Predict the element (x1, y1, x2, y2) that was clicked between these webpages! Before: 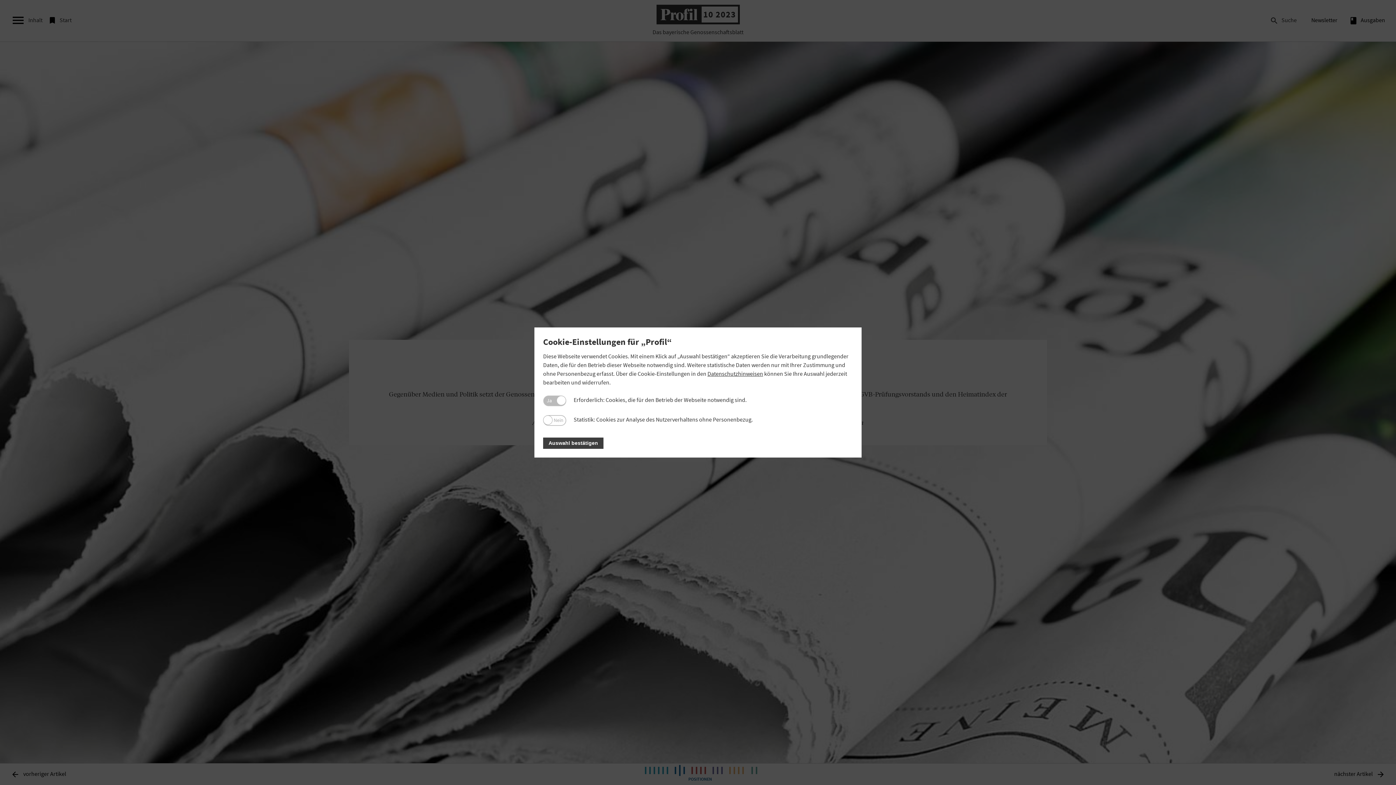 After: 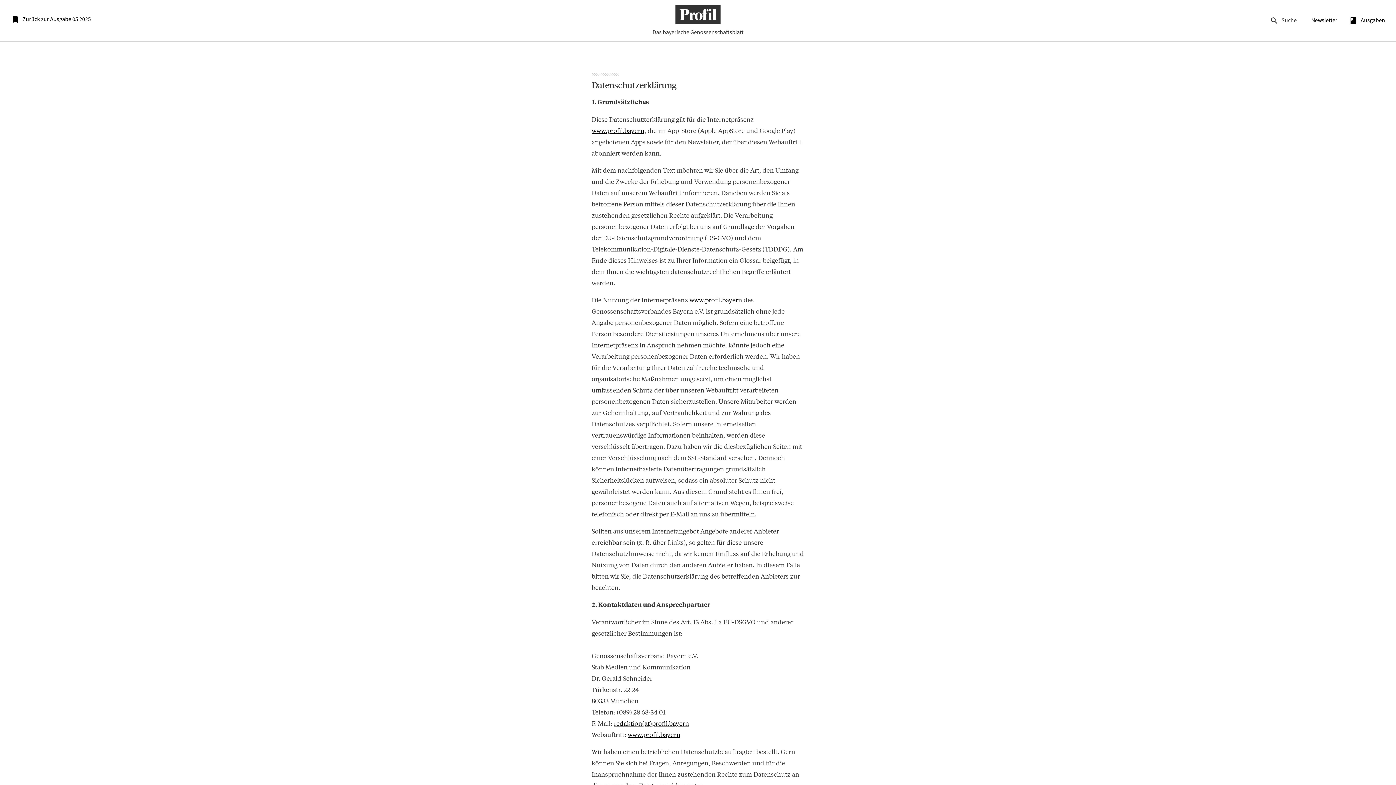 Action: bbox: (707, 370, 763, 377) label: Datenschutzhinweisen